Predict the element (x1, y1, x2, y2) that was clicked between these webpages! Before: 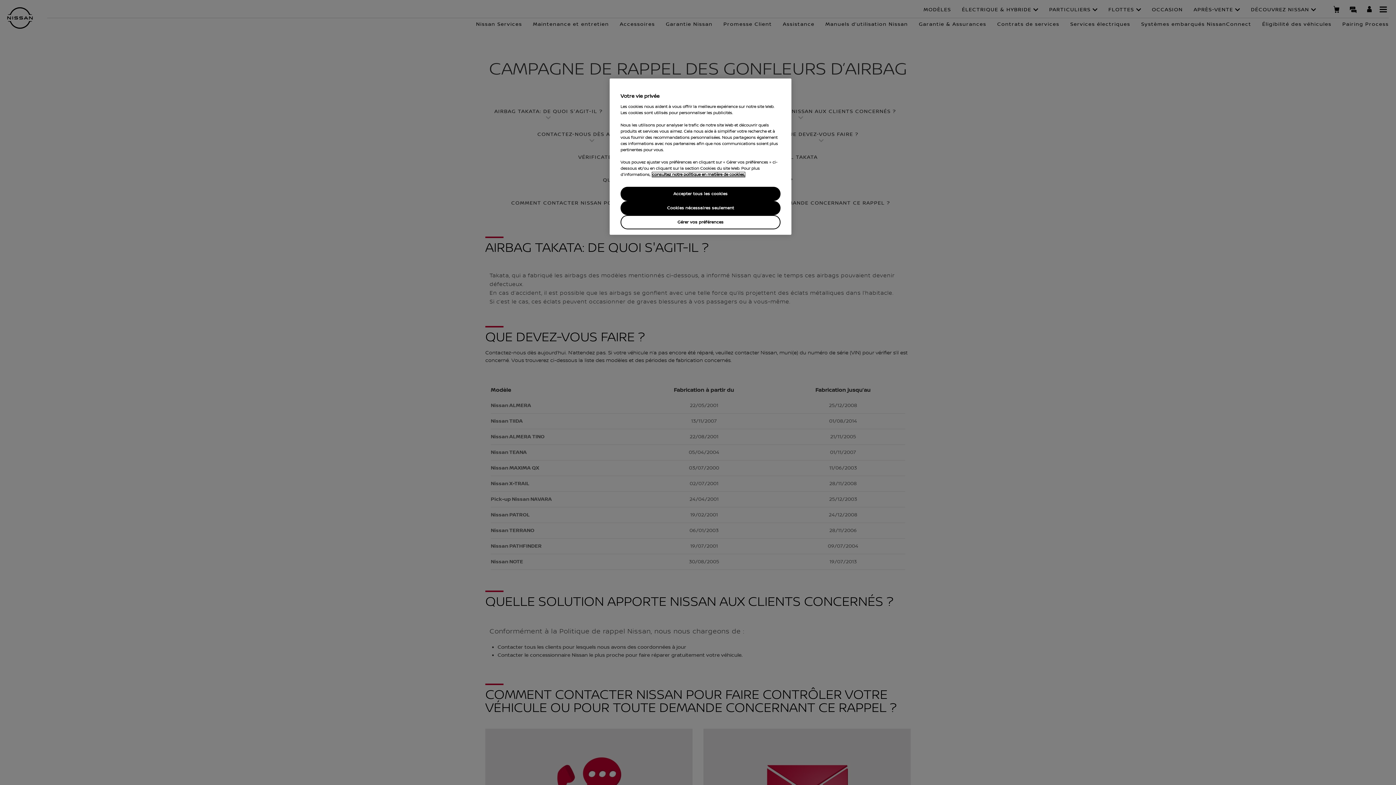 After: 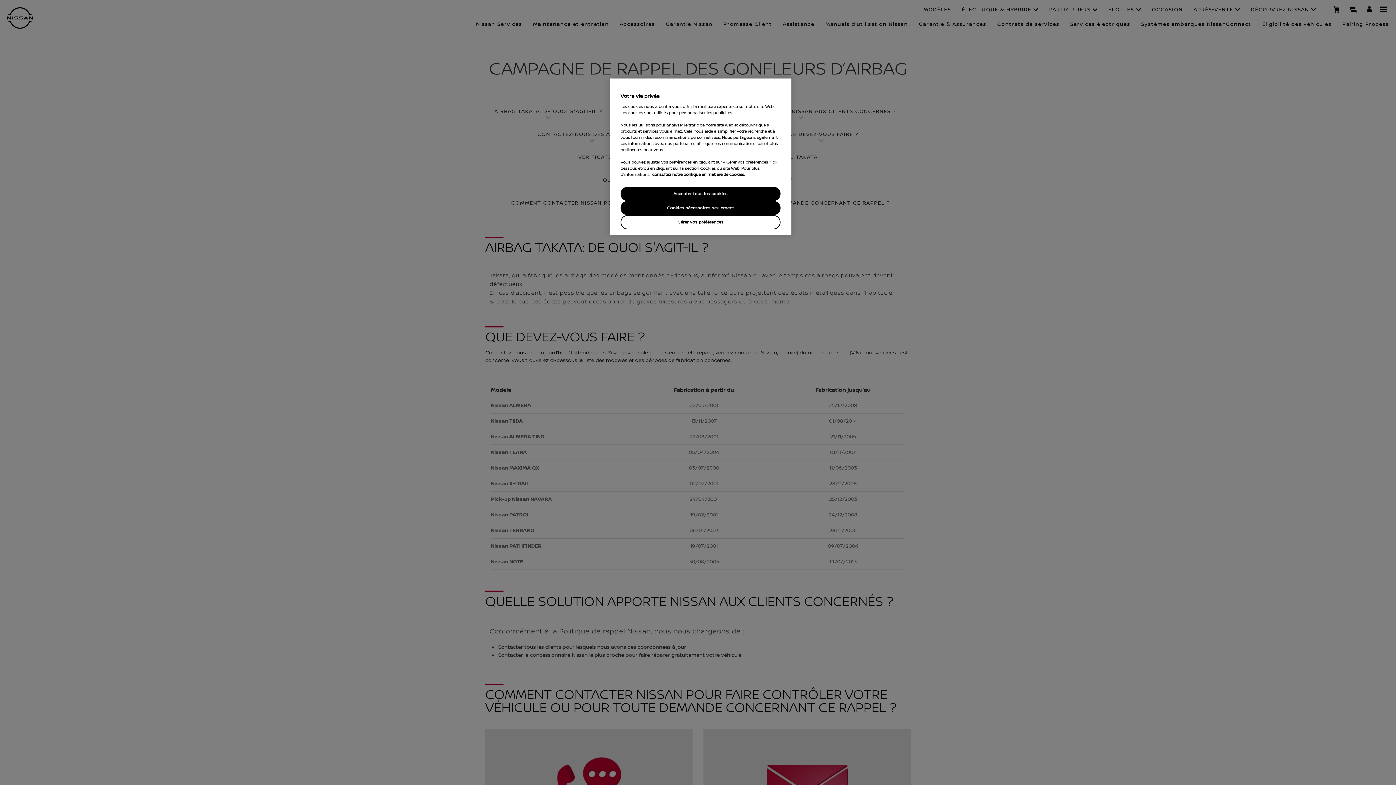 Action: bbox: (652, 172, 745, 177) label: Pour en savoir plus sur la protection de votre vie privée, s`ouvre dans une nouvelle fenêtre